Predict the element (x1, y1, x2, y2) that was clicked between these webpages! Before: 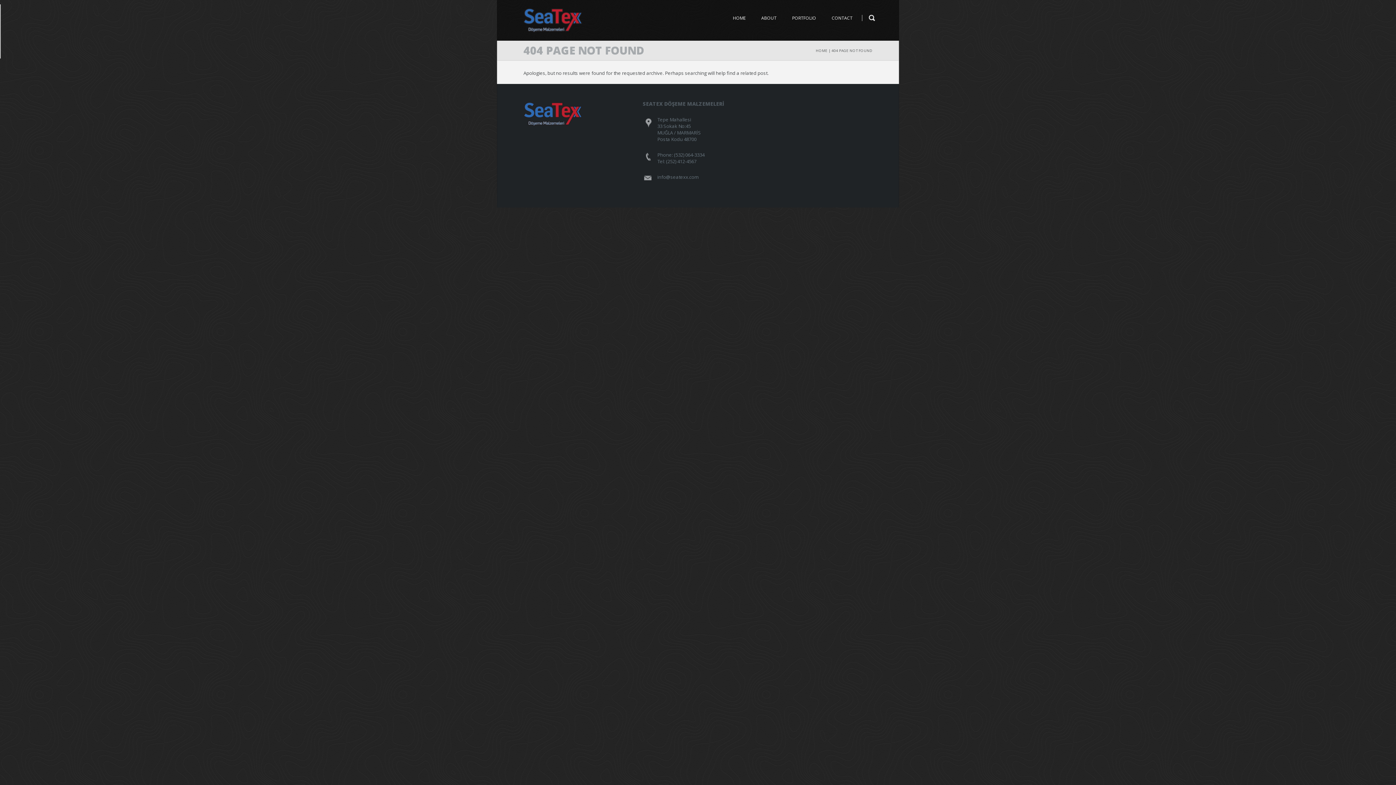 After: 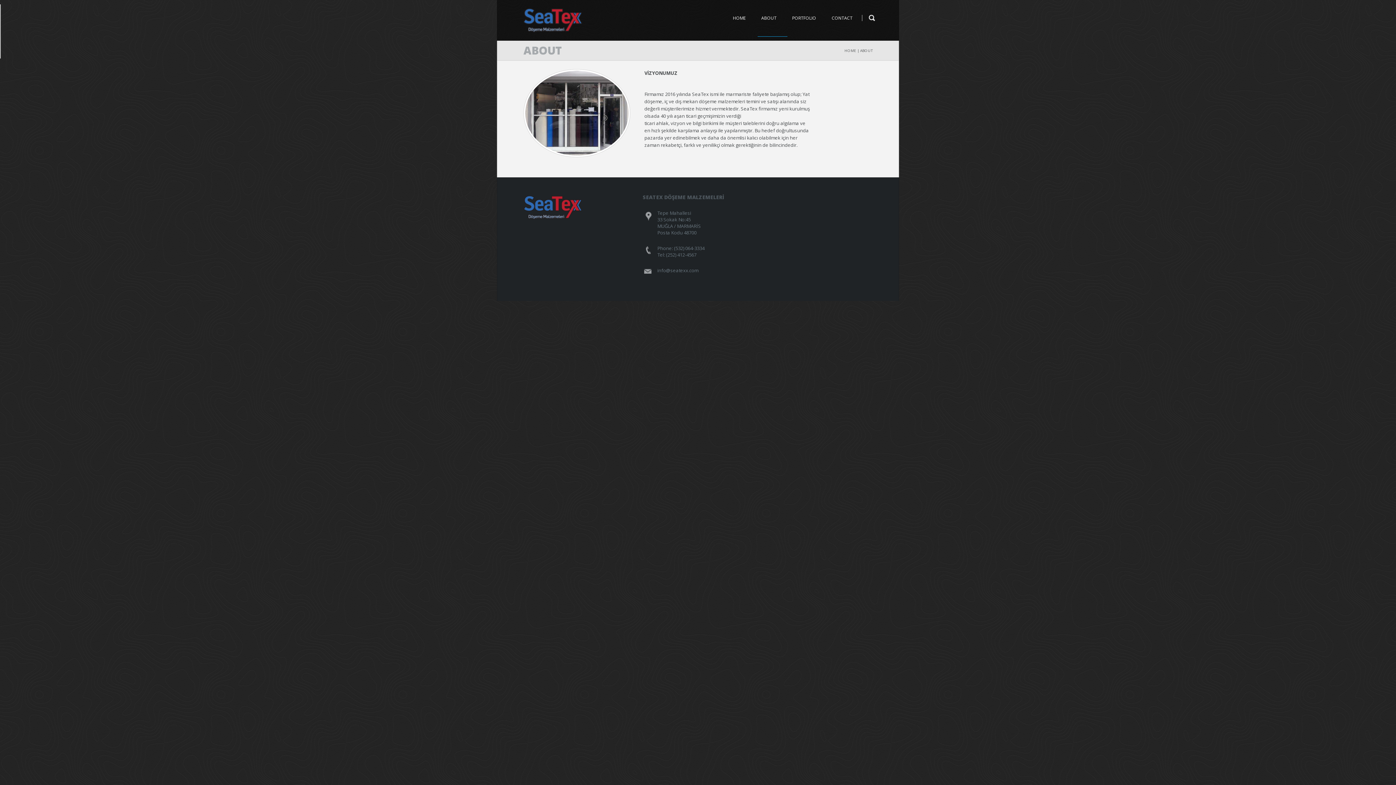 Action: bbox: (757, 0, 787, 36) label: ABOUT